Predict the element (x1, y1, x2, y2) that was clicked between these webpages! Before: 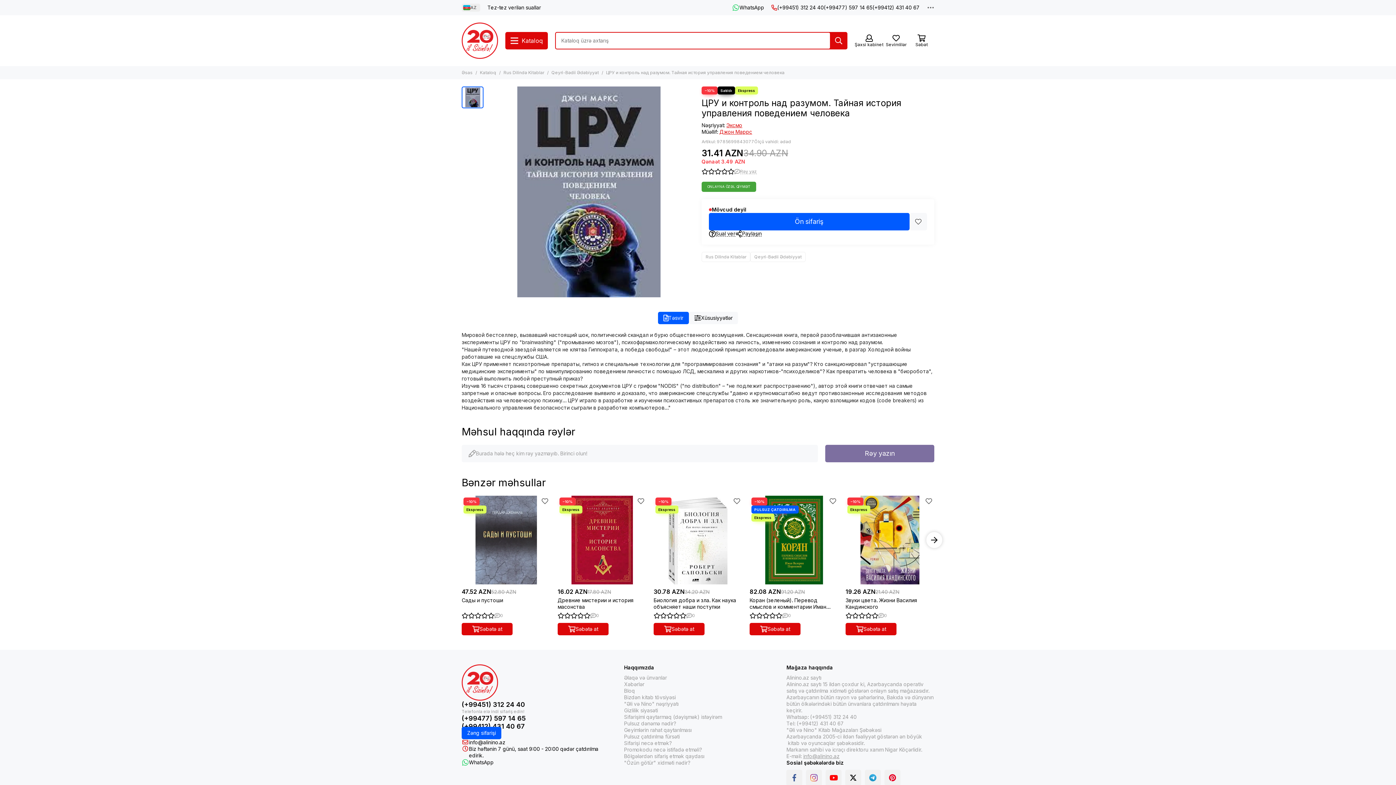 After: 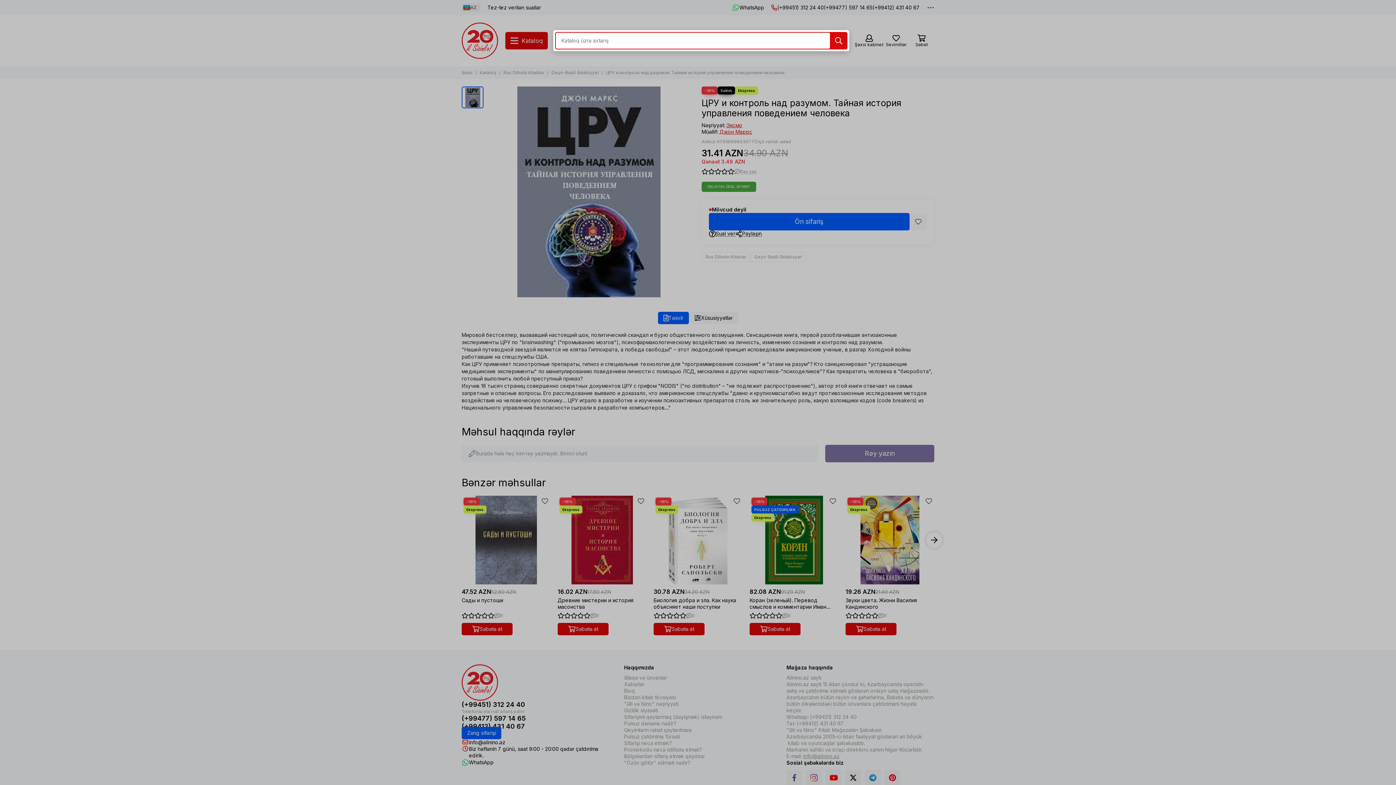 Action: label: Tap bbox: (830, 32, 847, 49)